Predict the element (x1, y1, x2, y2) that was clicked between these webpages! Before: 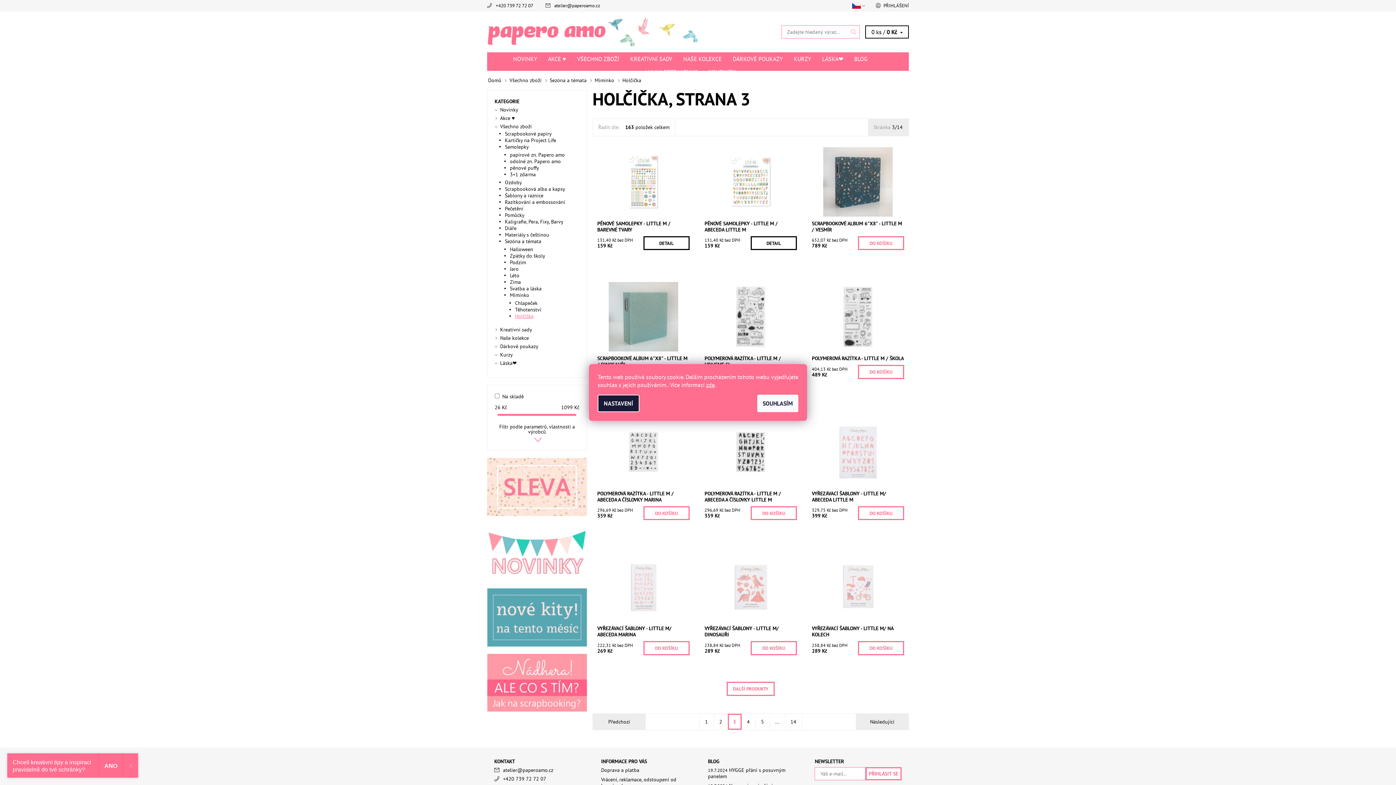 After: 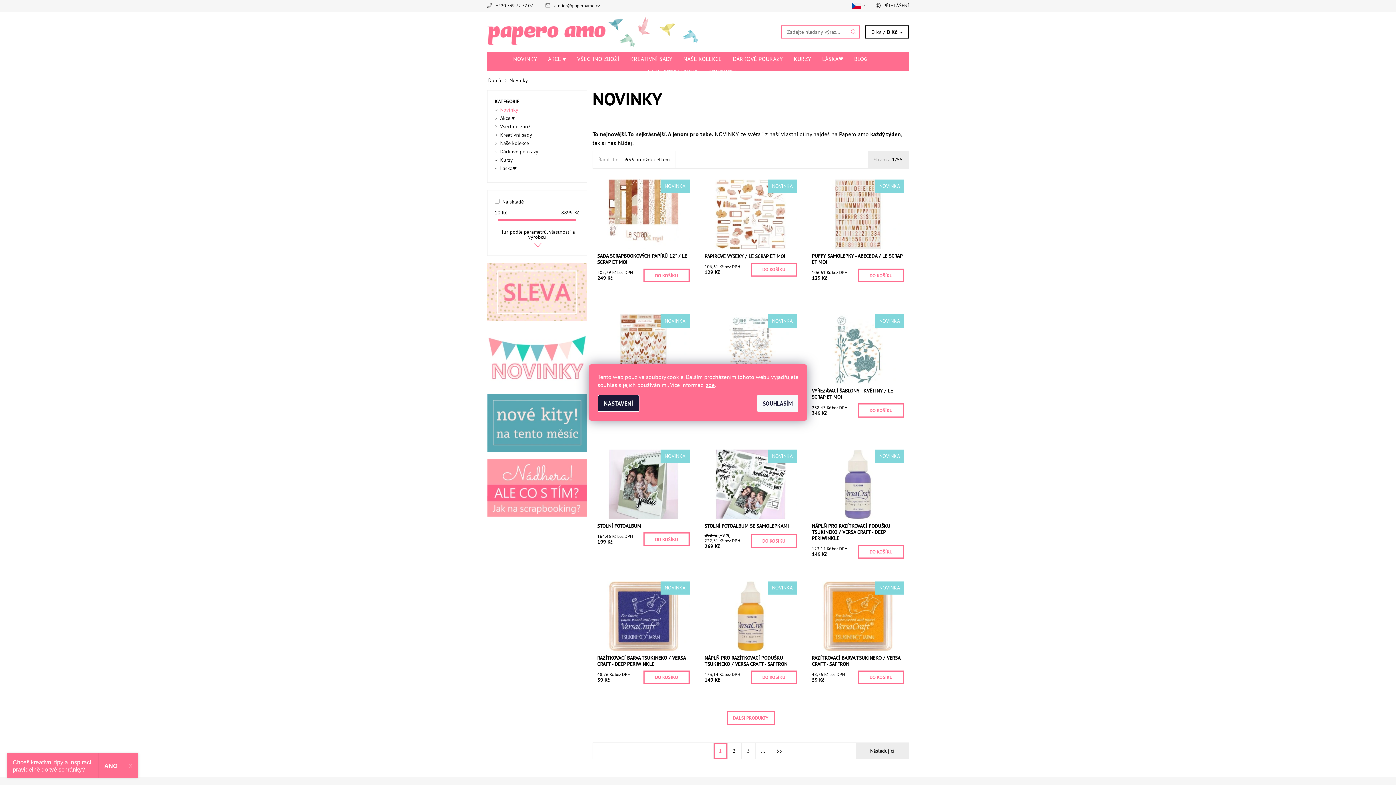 Action: label: Novinky bbox: (500, 106, 518, 113)